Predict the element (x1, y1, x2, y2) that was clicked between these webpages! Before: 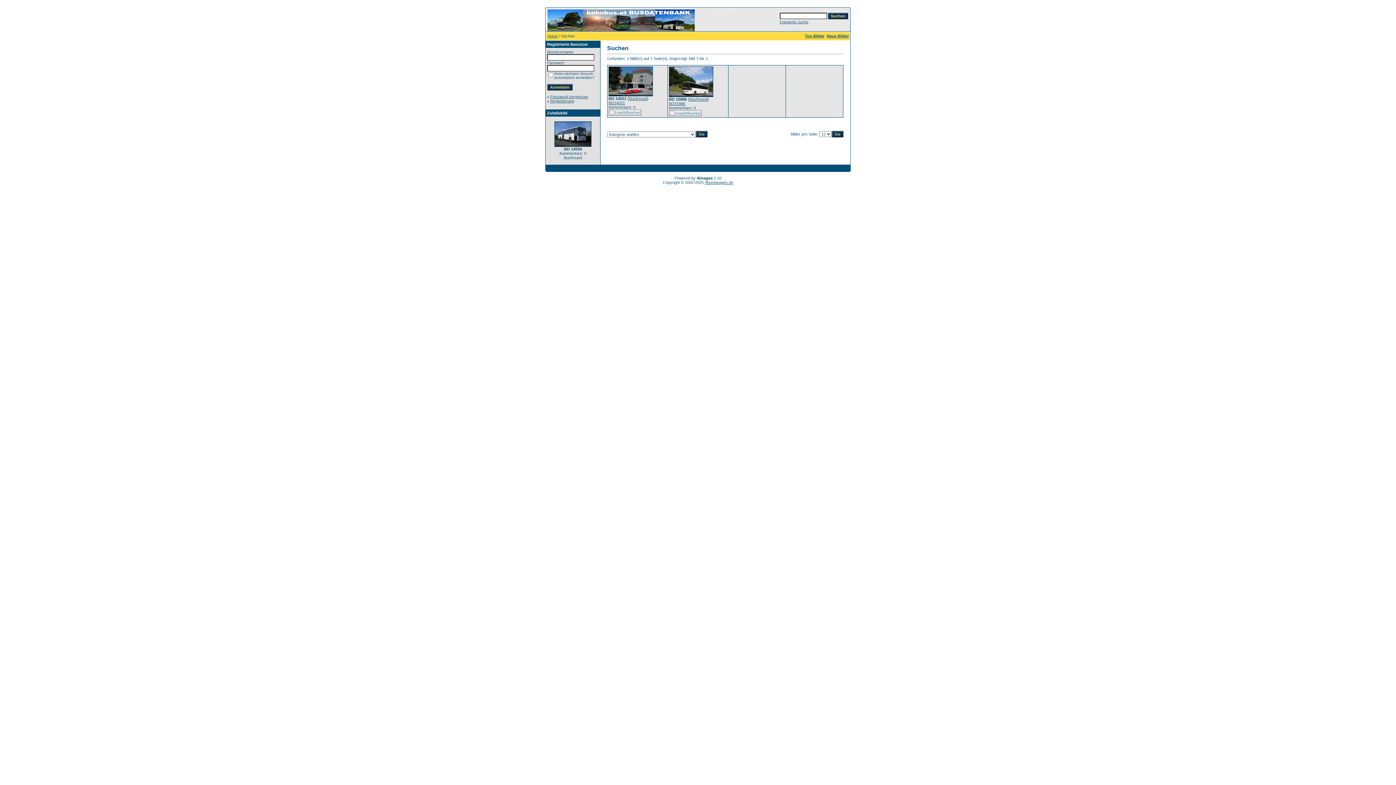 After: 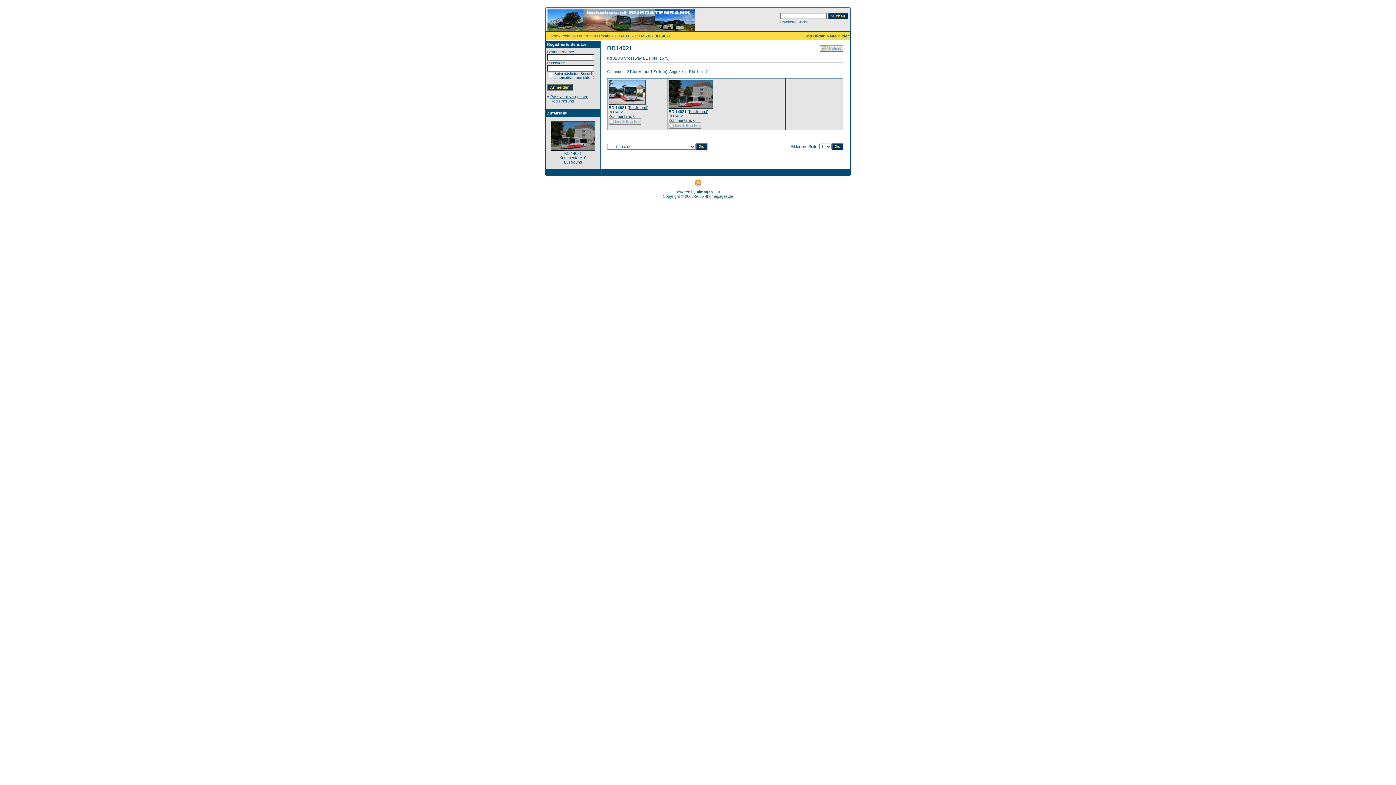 Action: bbox: (608, 100, 625, 105) label: BD14021